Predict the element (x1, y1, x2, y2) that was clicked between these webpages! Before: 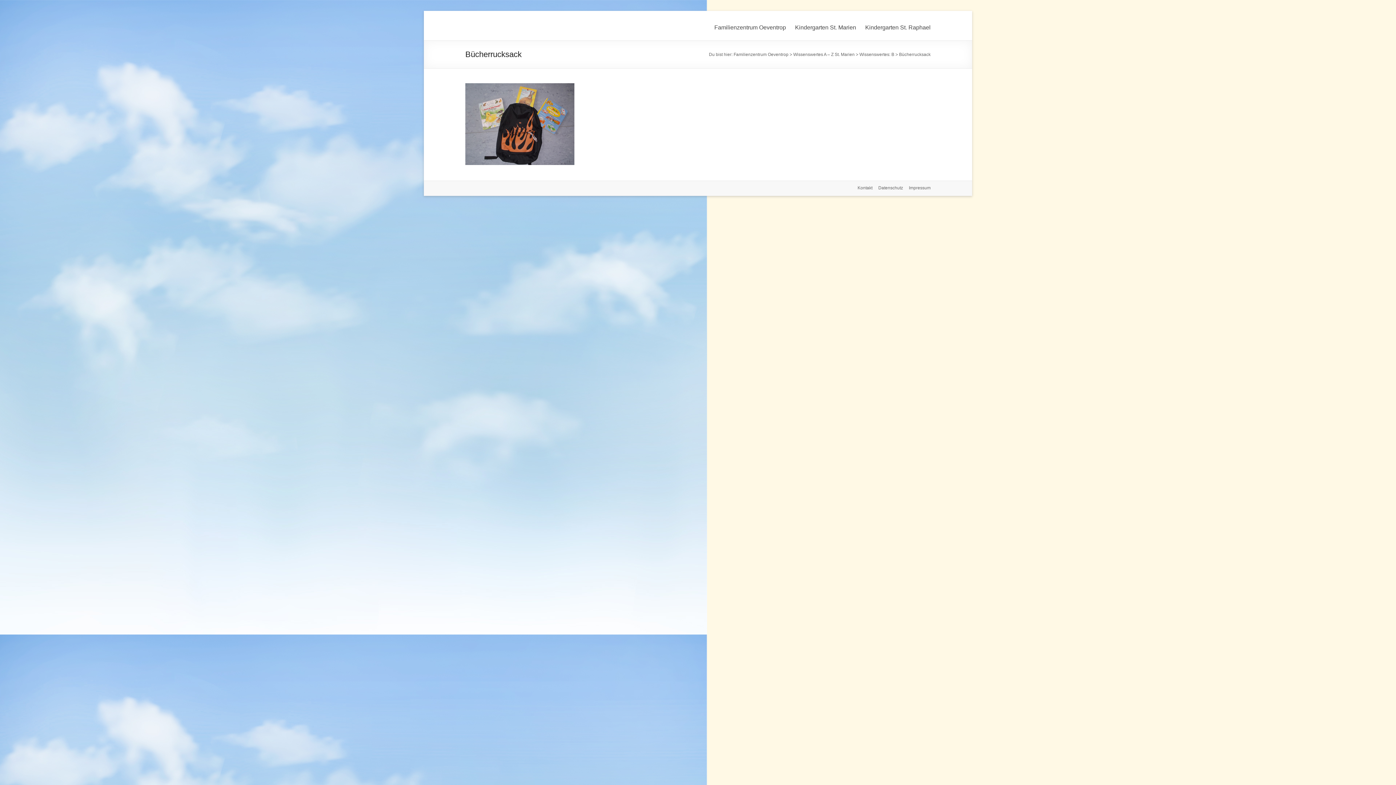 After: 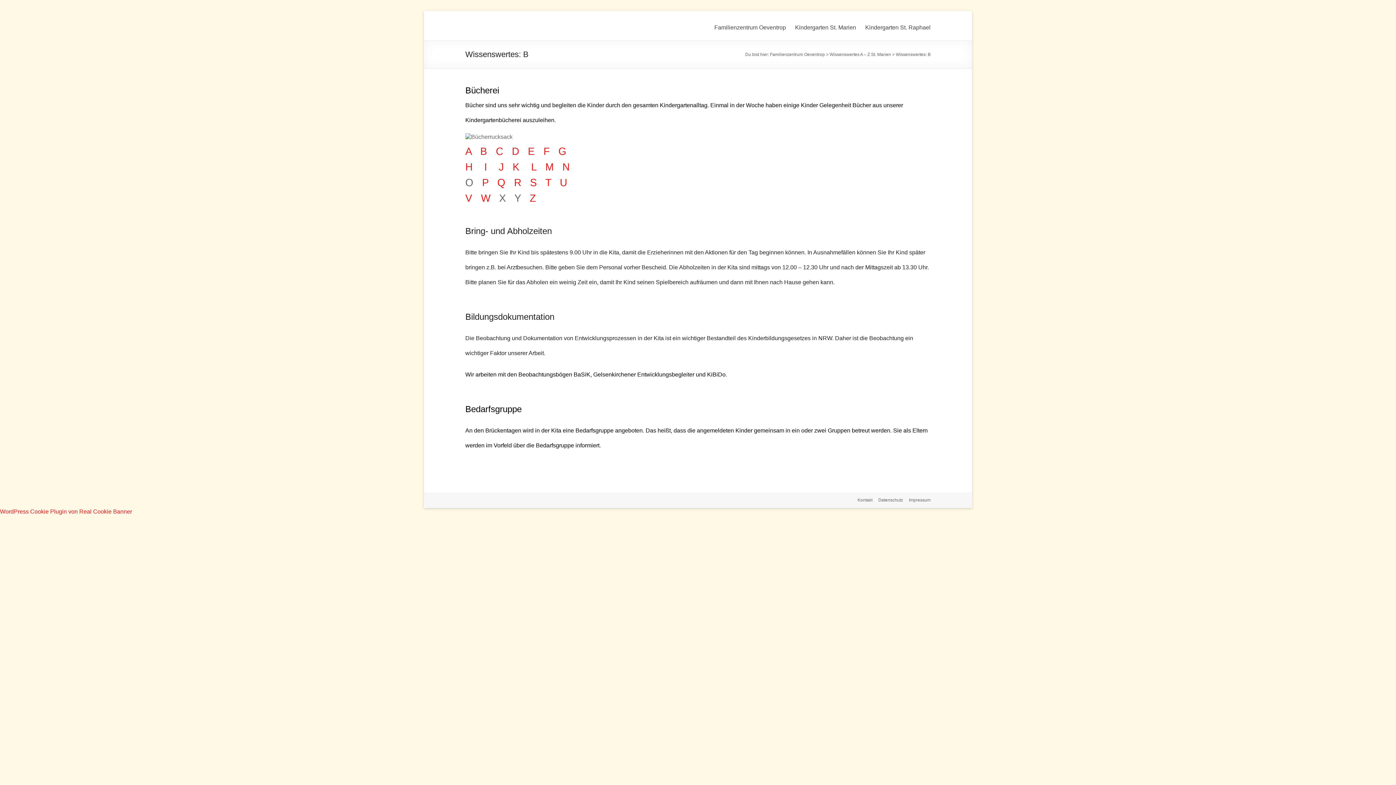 Action: bbox: (859, 52, 894, 57) label: Wissenswertes: B